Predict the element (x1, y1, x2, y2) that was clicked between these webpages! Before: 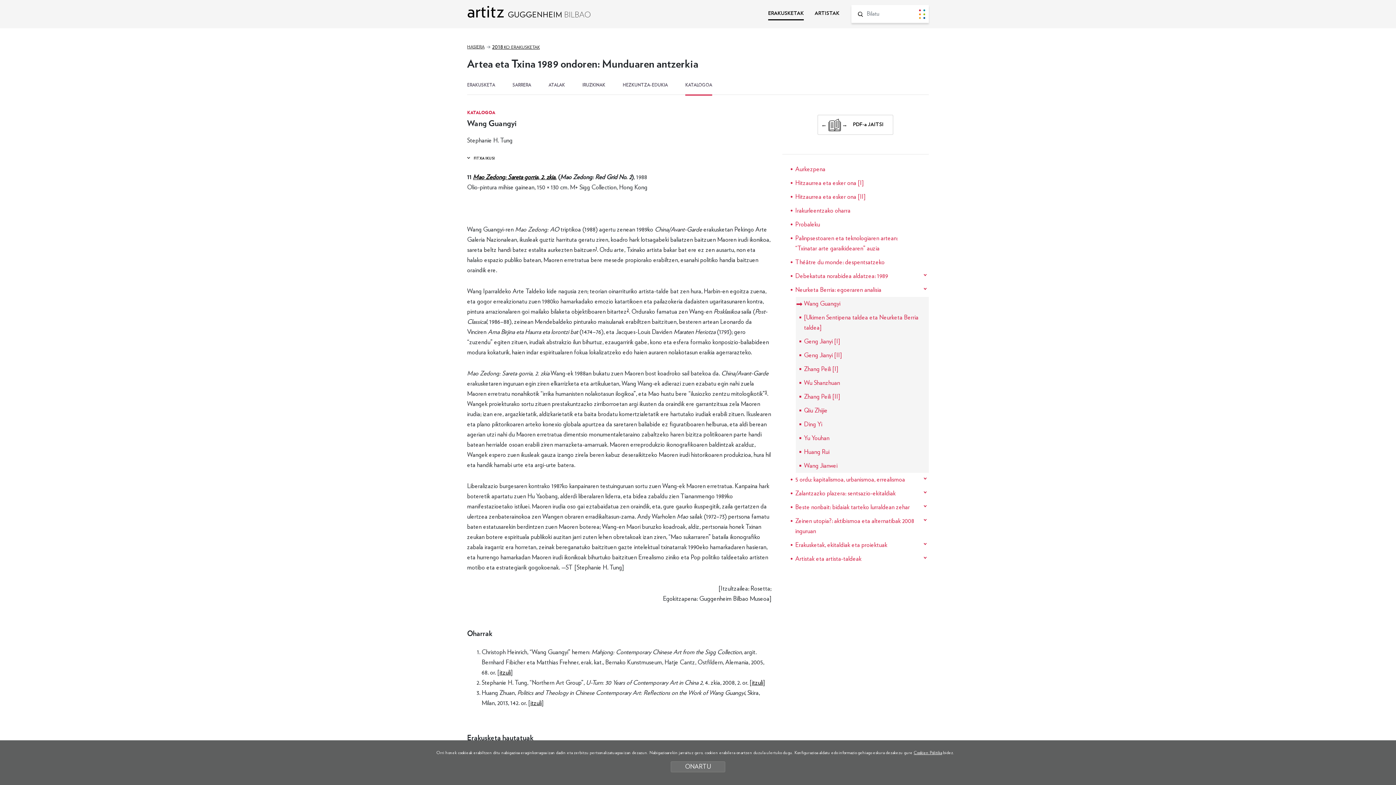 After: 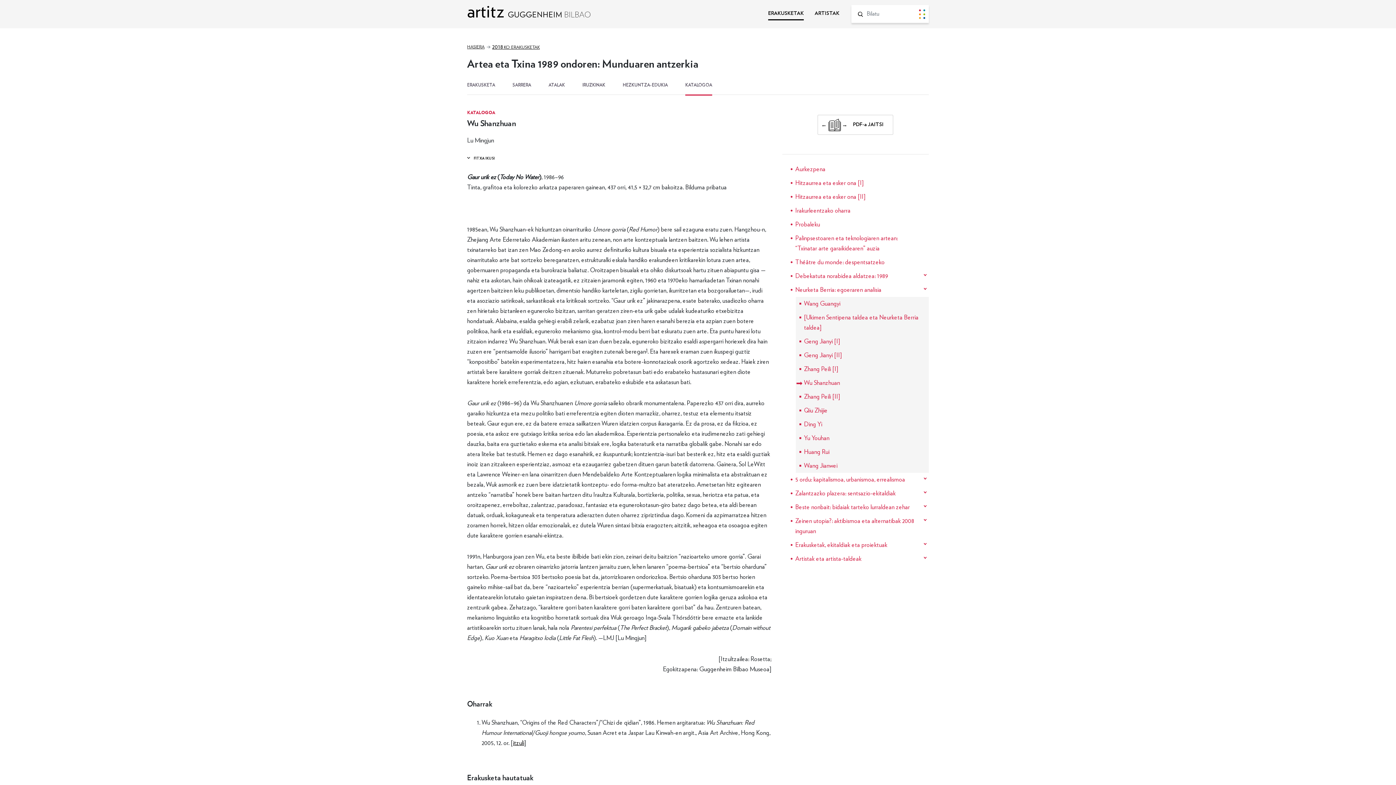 Action: bbox: (795, 376, 923, 390) label: Wu Shanzhuan